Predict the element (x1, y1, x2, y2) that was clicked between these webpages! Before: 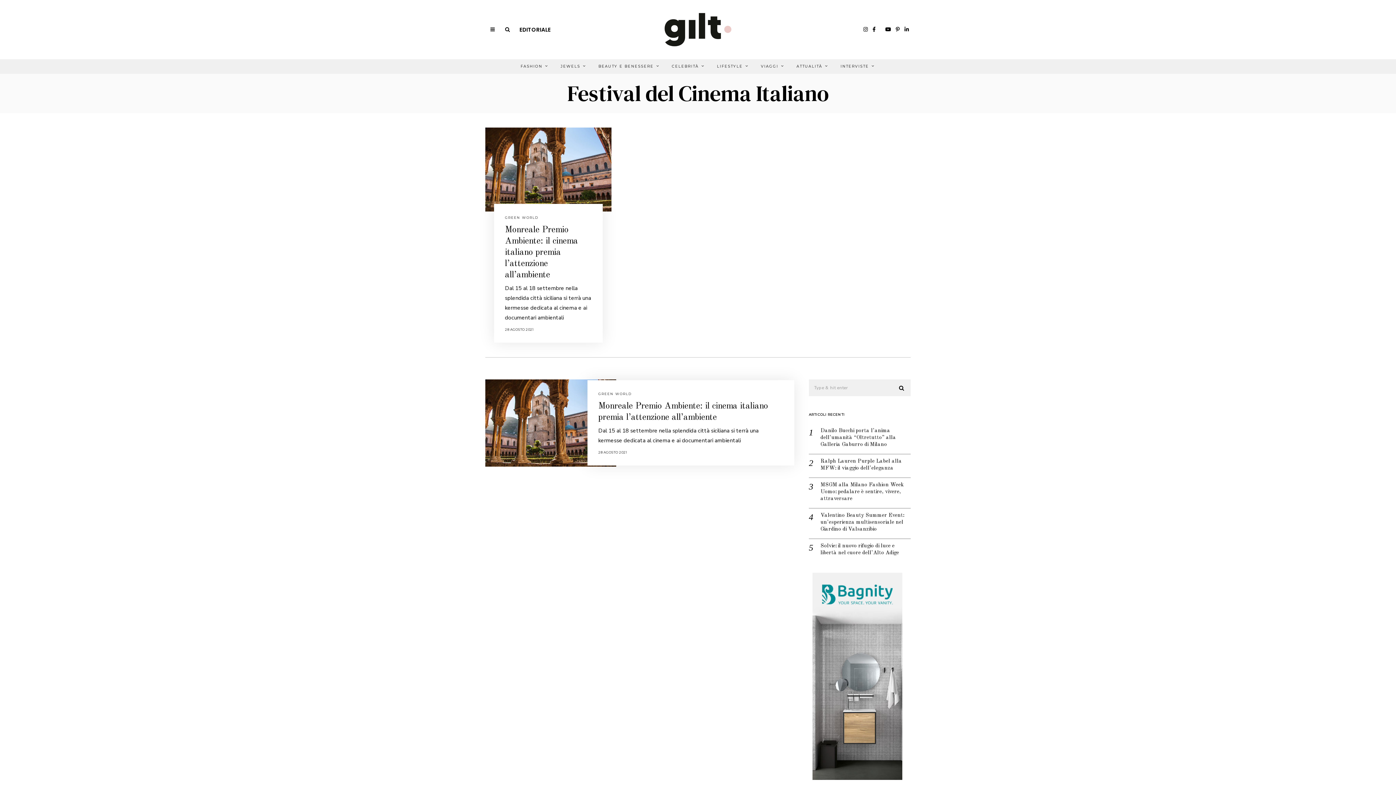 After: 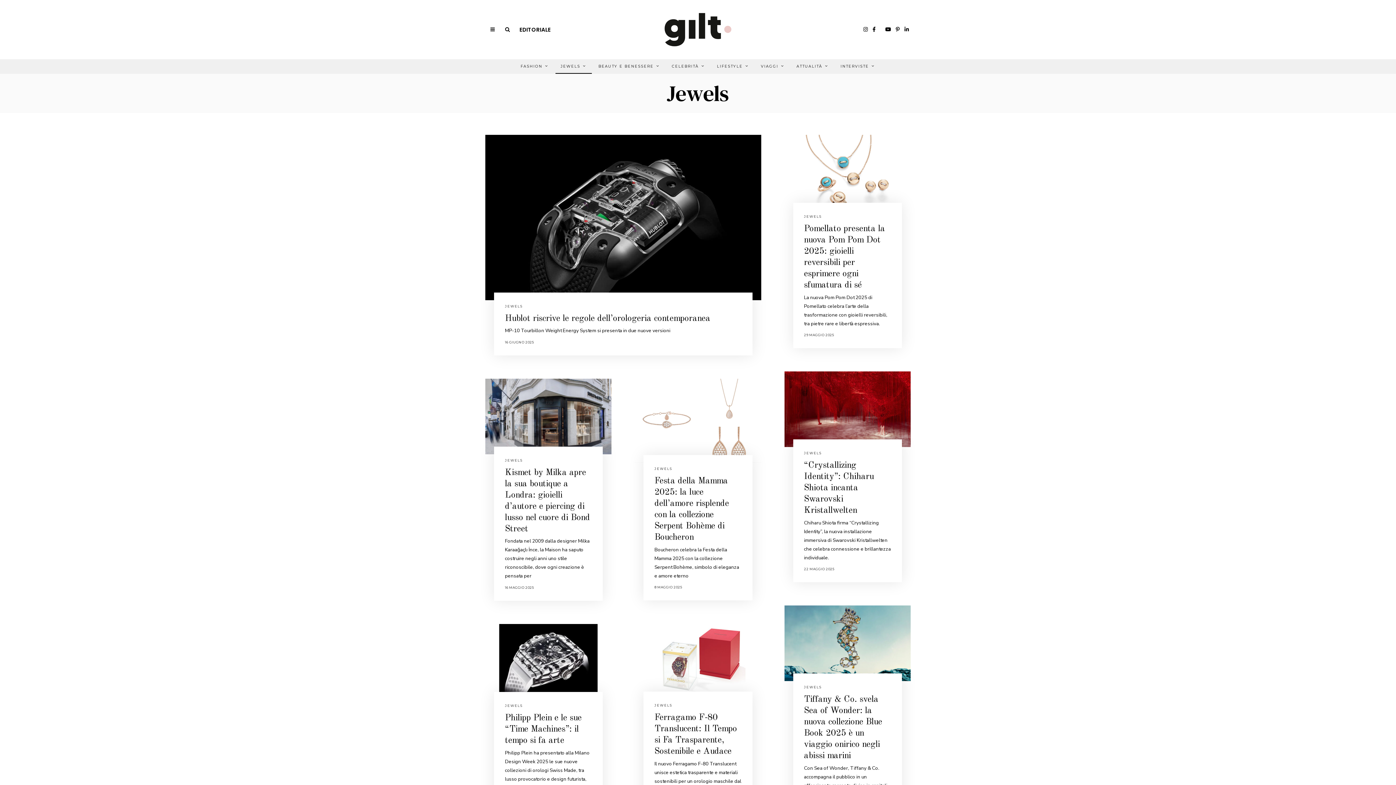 Action: bbox: (555, 59, 592, 73) label: JEWELS